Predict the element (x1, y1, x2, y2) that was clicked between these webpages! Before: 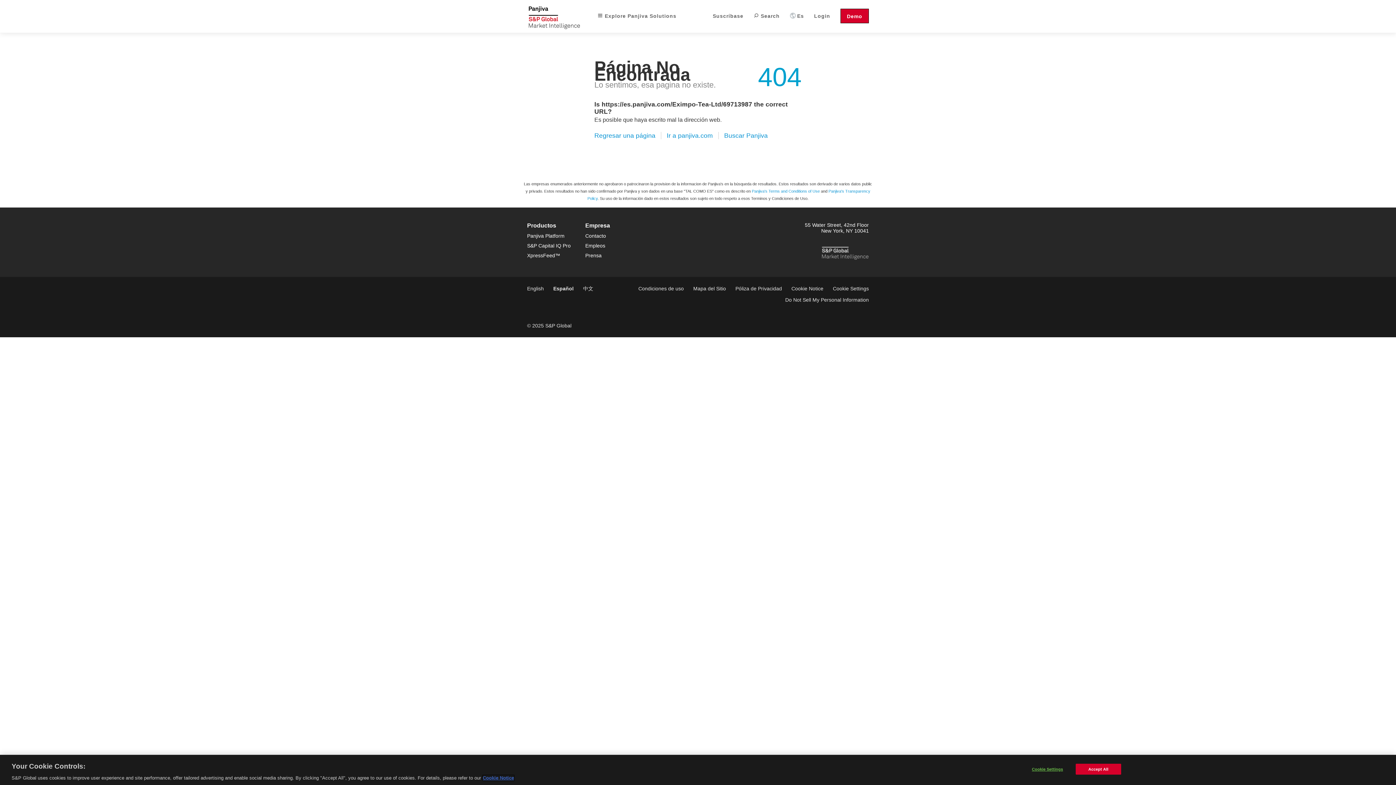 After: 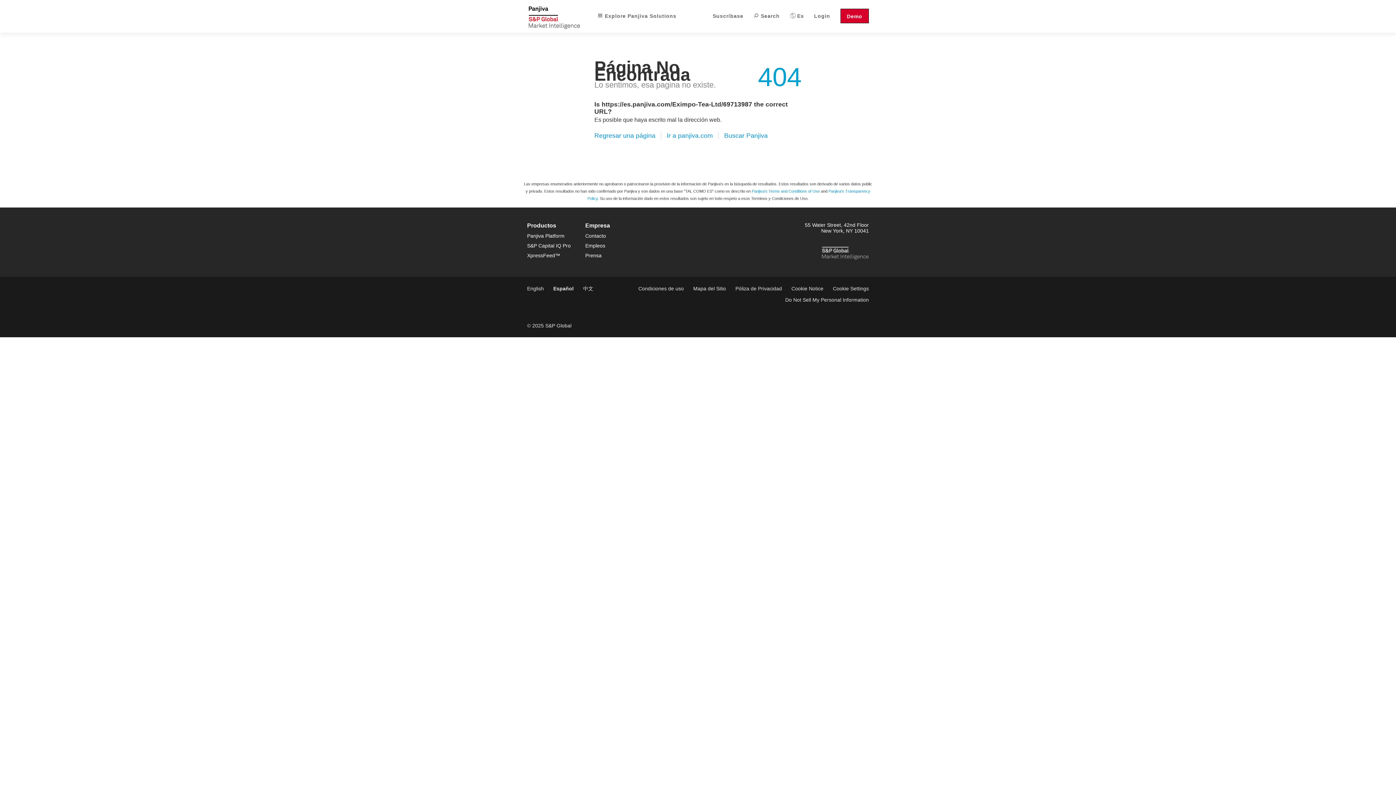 Action: label: Accept All bbox: (1075, 764, 1121, 774)